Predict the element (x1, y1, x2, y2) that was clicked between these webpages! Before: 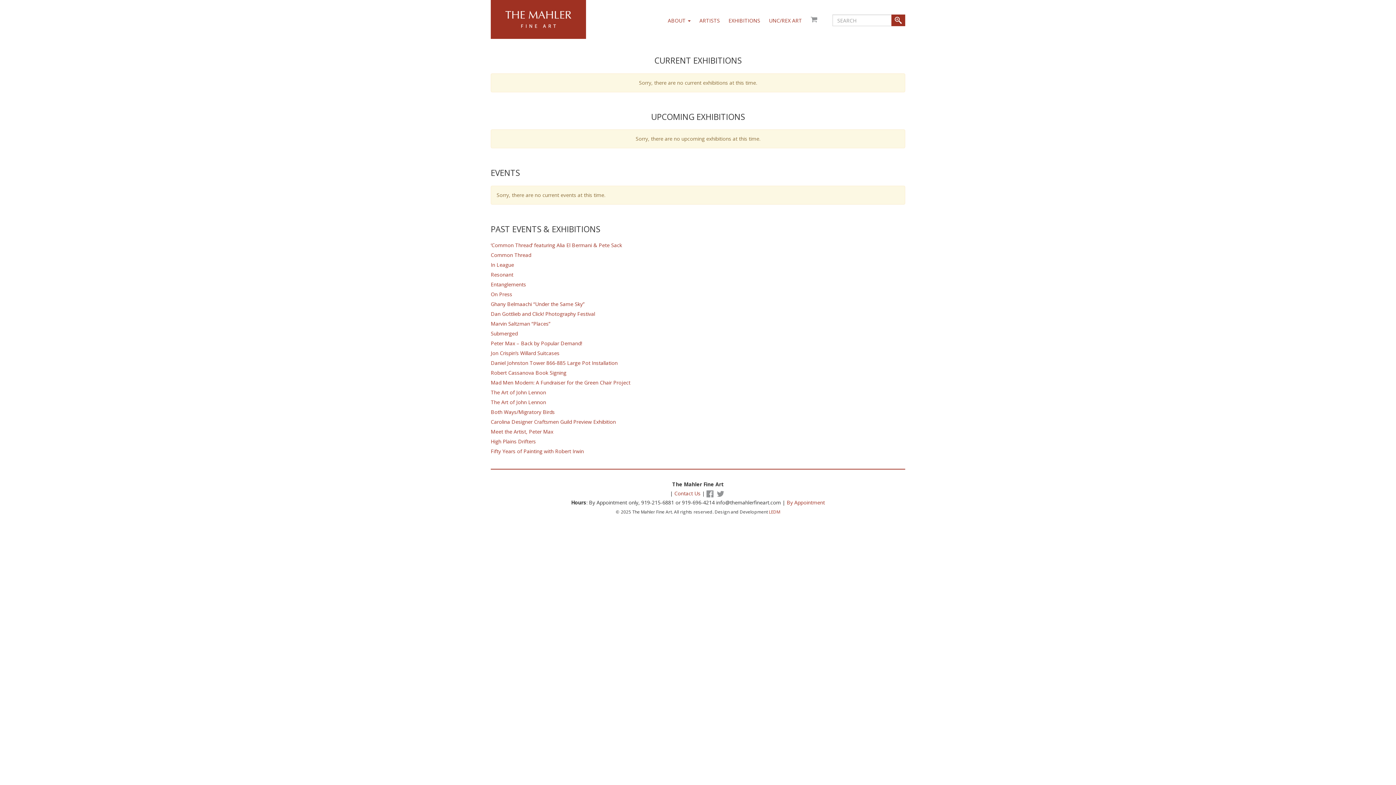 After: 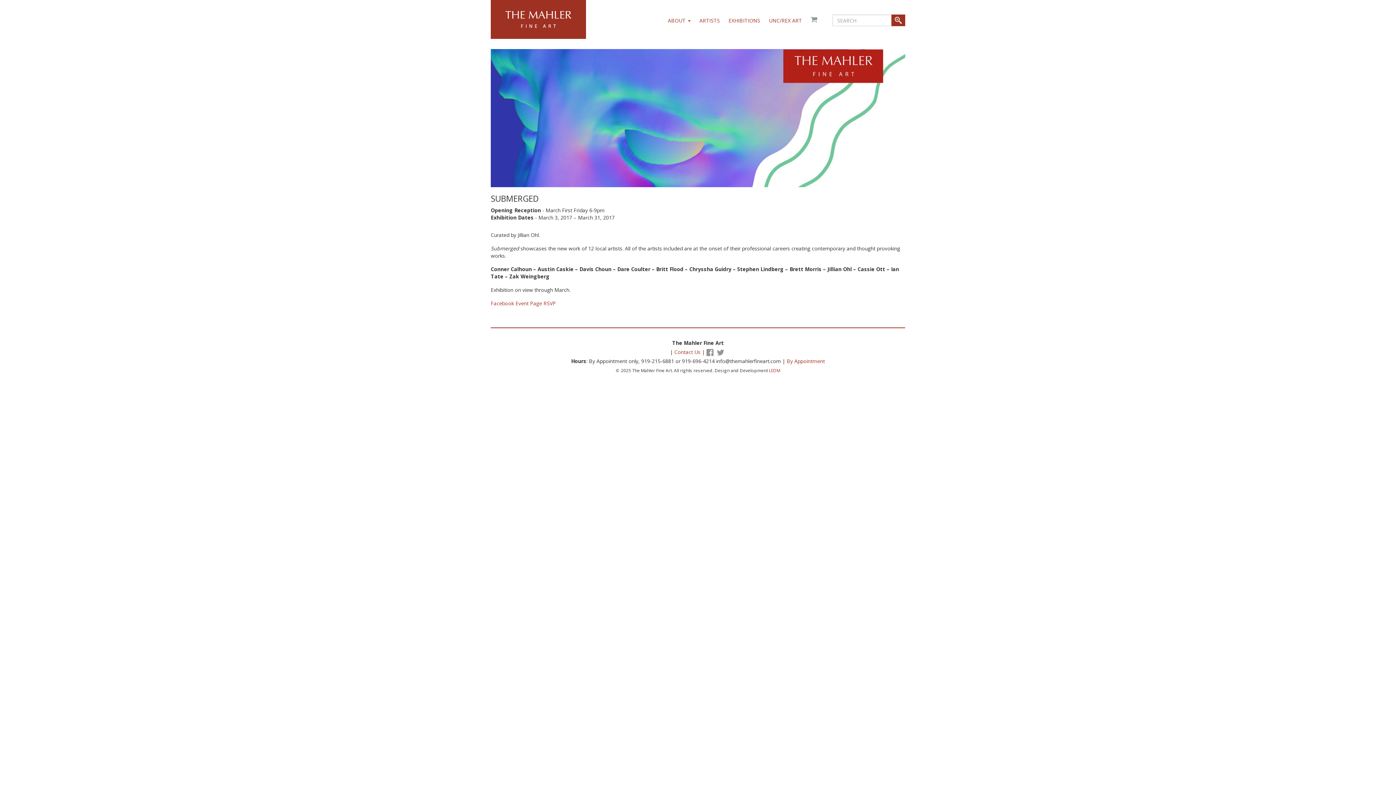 Action: label: Submerged bbox: (490, 330, 517, 337)